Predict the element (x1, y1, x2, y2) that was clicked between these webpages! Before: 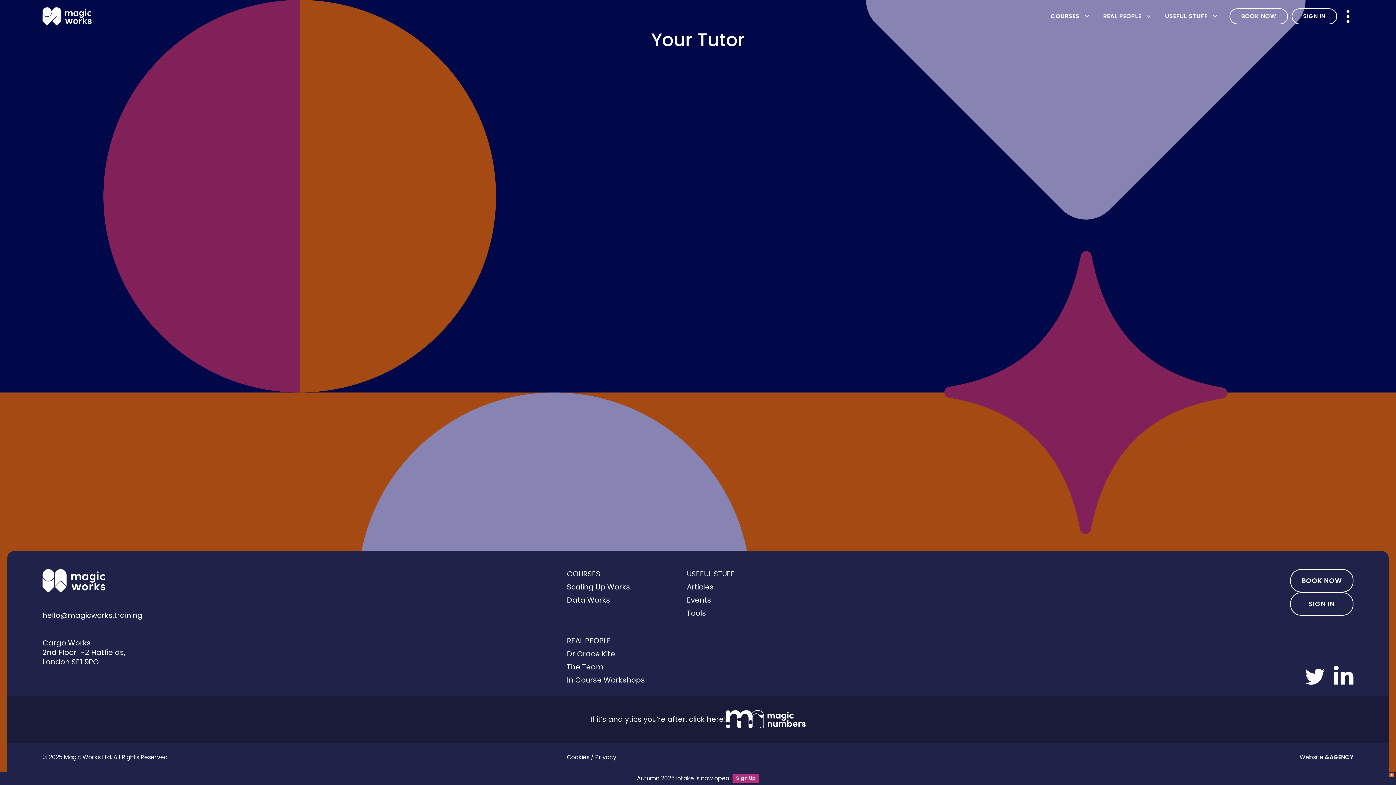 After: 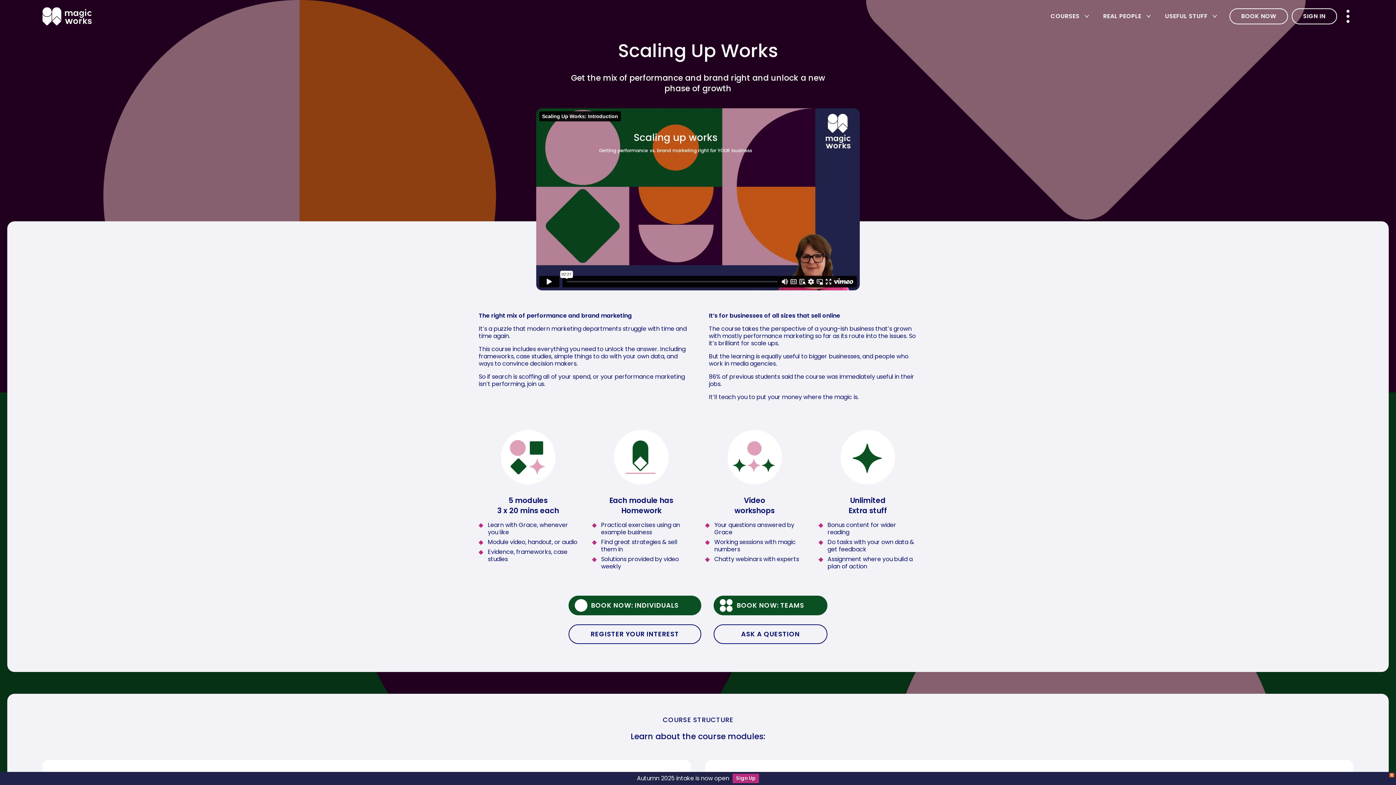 Action: bbox: (567, 582, 630, 592) label: Scaling Up Works